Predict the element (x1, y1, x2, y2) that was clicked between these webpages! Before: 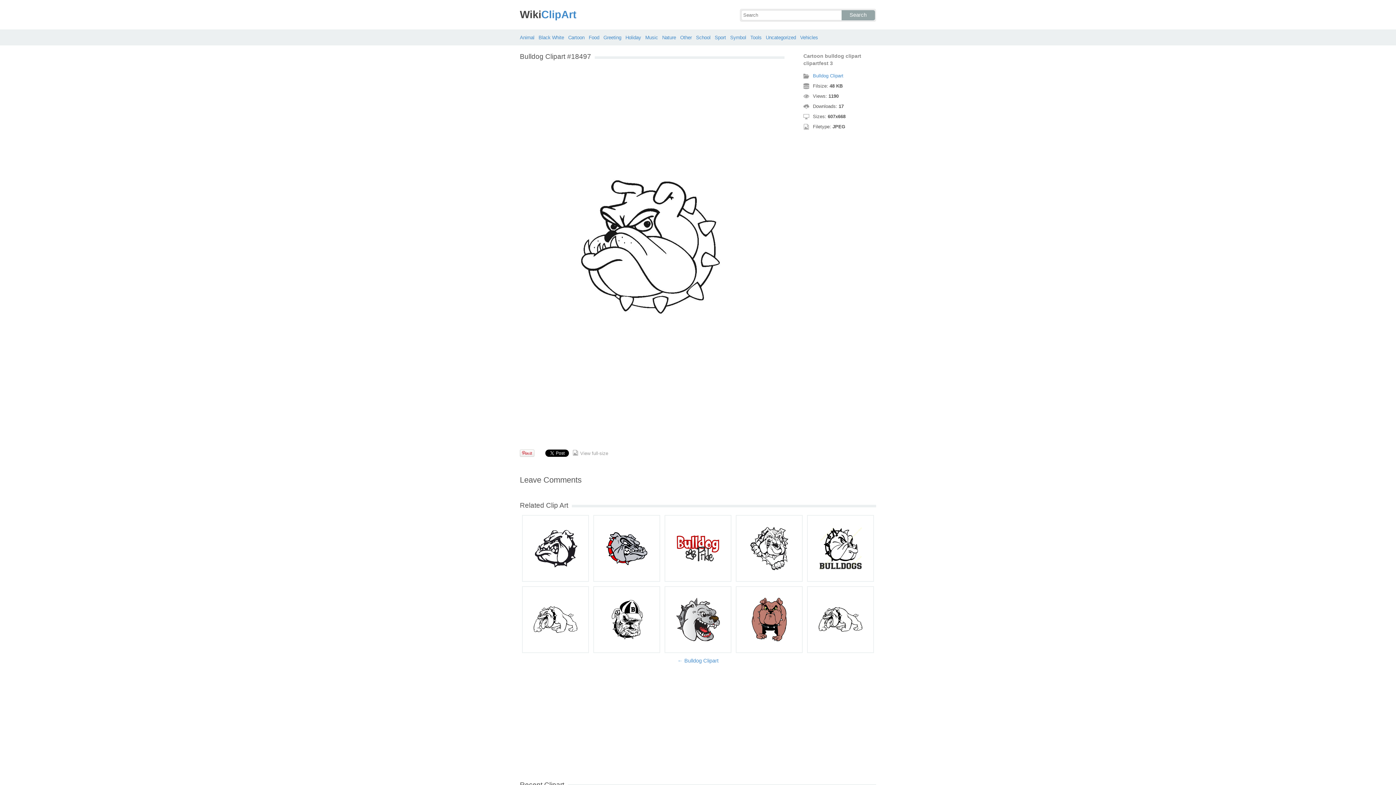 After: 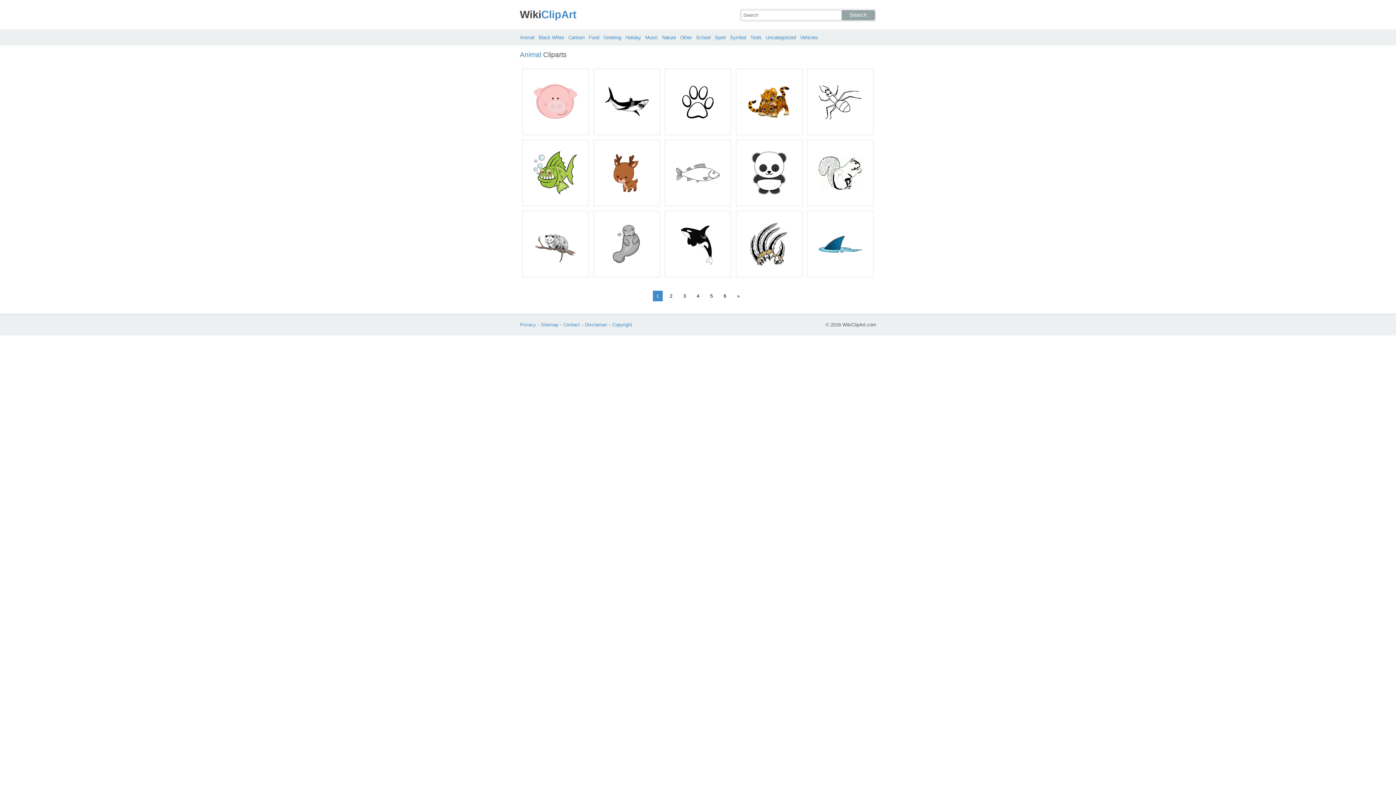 Action: label: Animal bbox: (520, 34, 534, 40)